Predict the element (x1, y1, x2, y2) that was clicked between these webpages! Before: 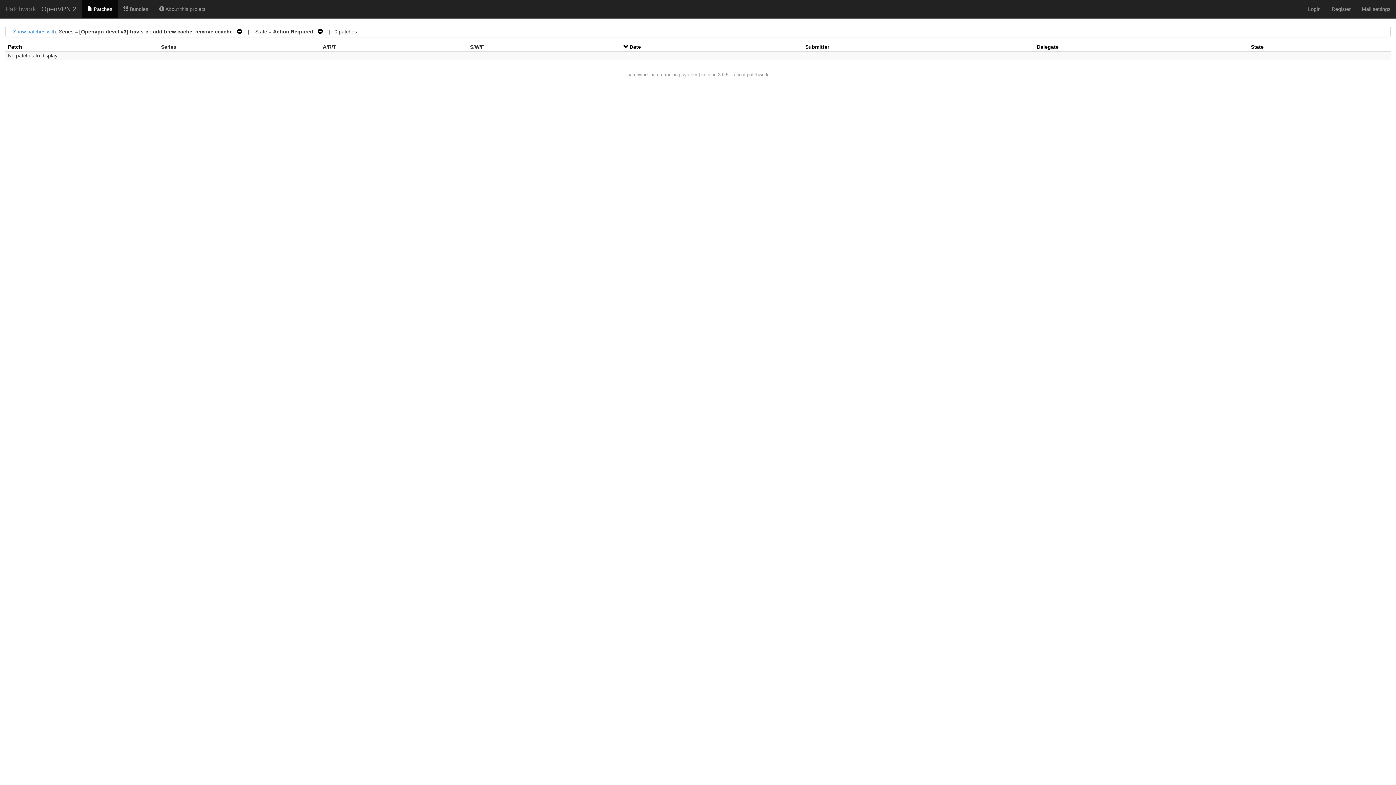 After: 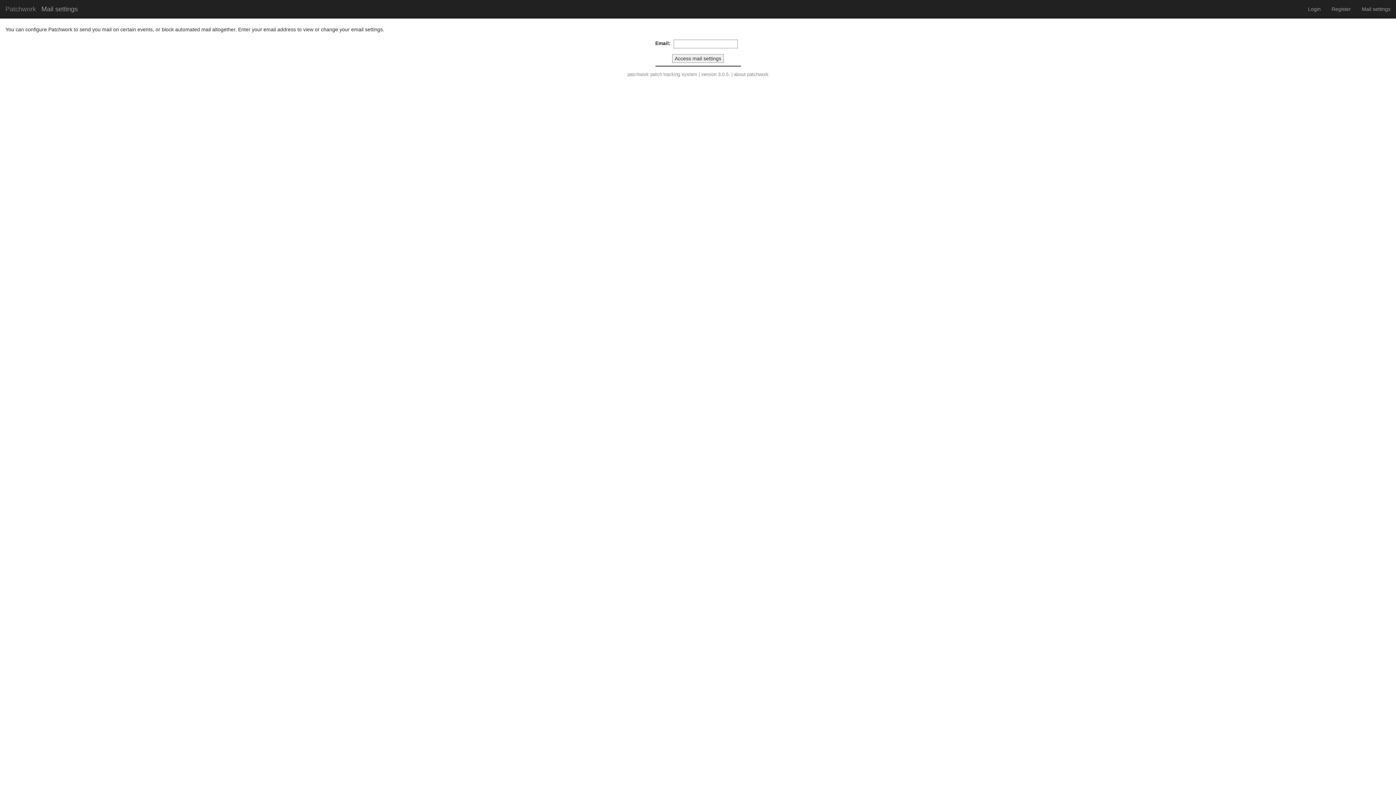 Action: bbox: (1356, 0, 1396, 18) label: Mail settings